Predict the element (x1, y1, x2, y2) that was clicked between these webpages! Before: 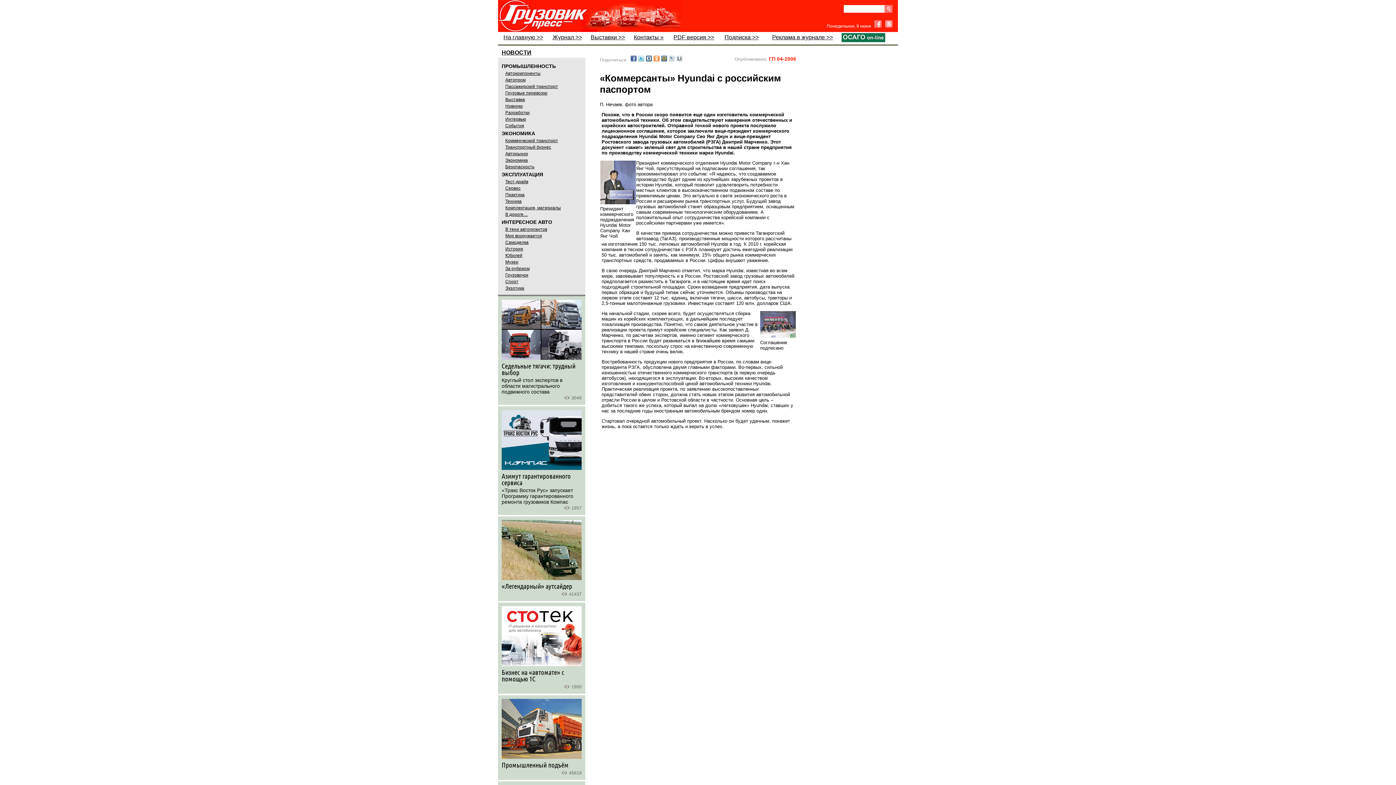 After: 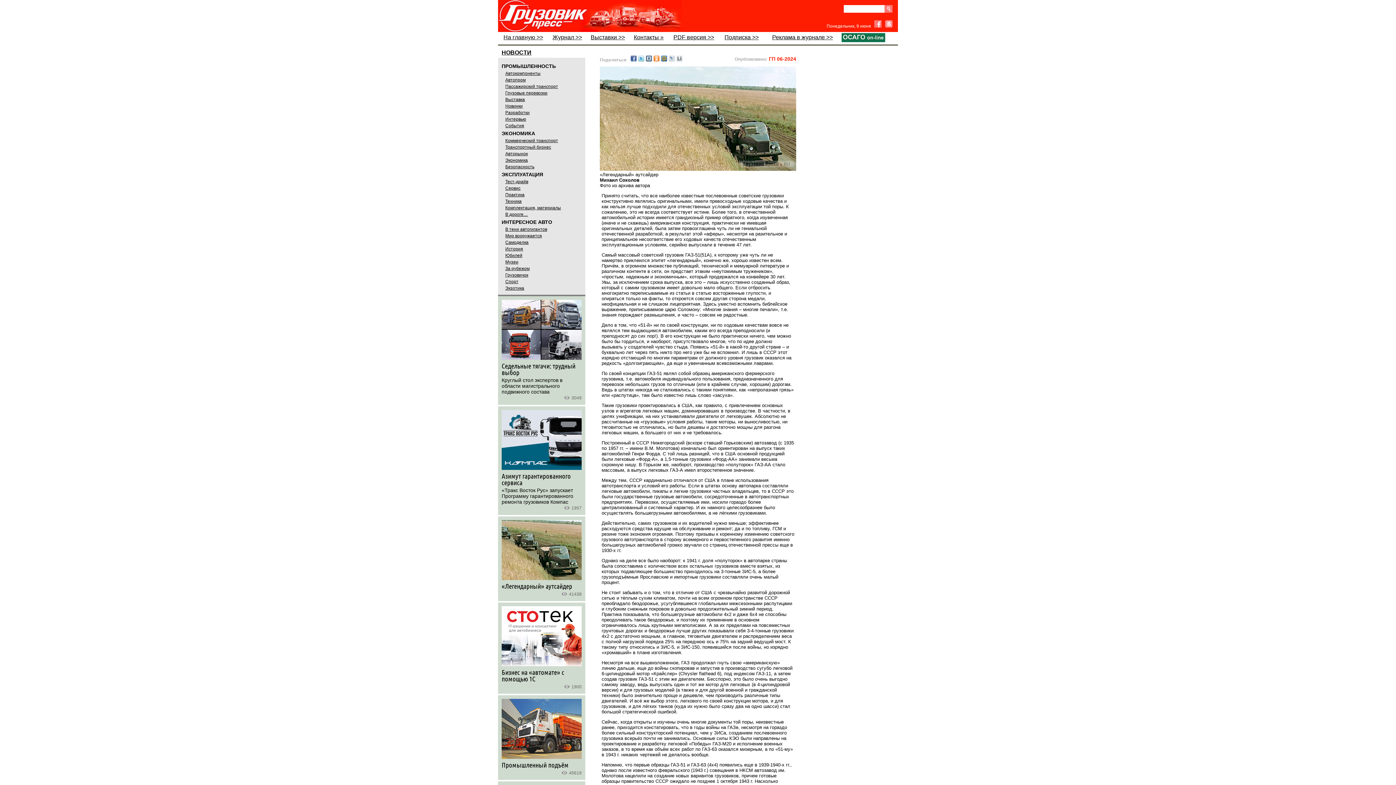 Action: bbox: (498, 516, 585, 601) label: «Легендарный» аутсайдер
41437